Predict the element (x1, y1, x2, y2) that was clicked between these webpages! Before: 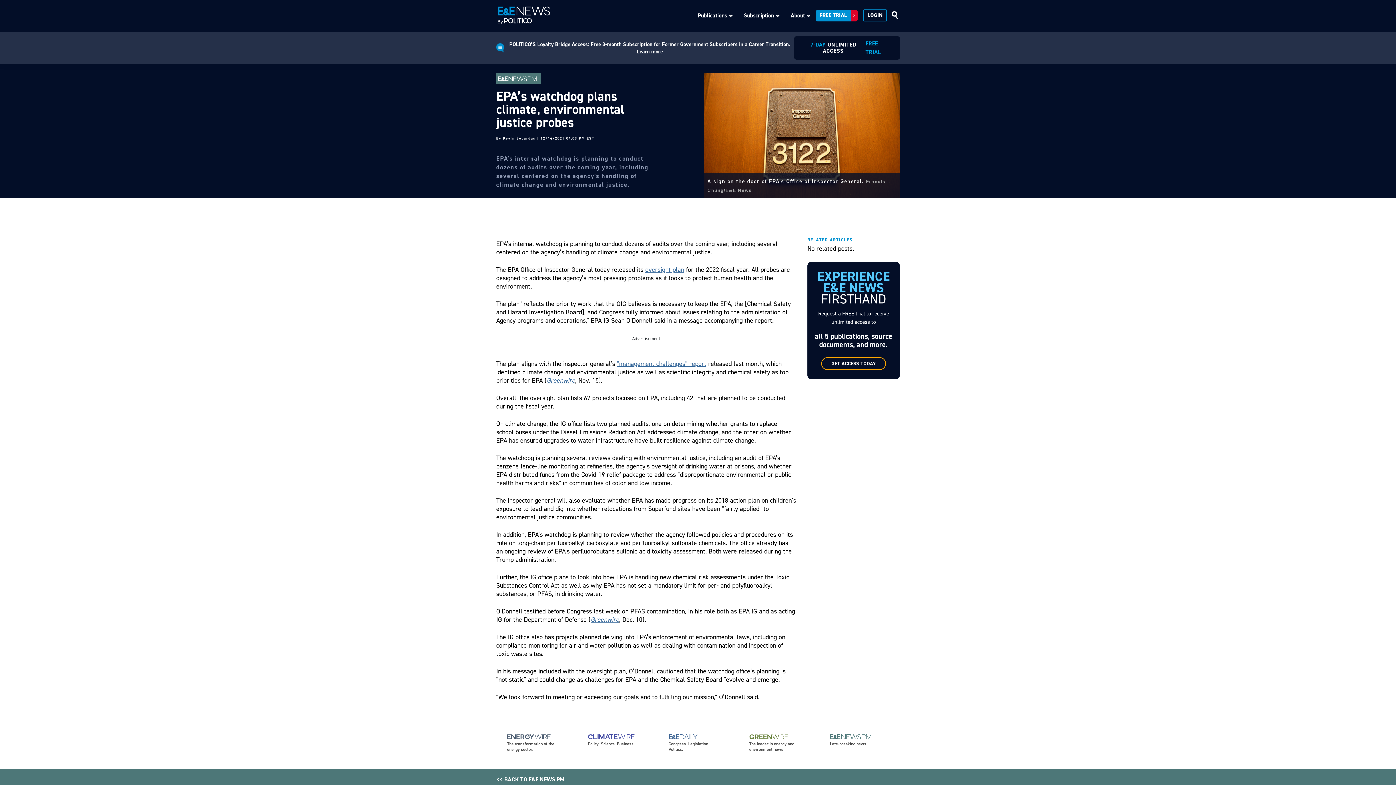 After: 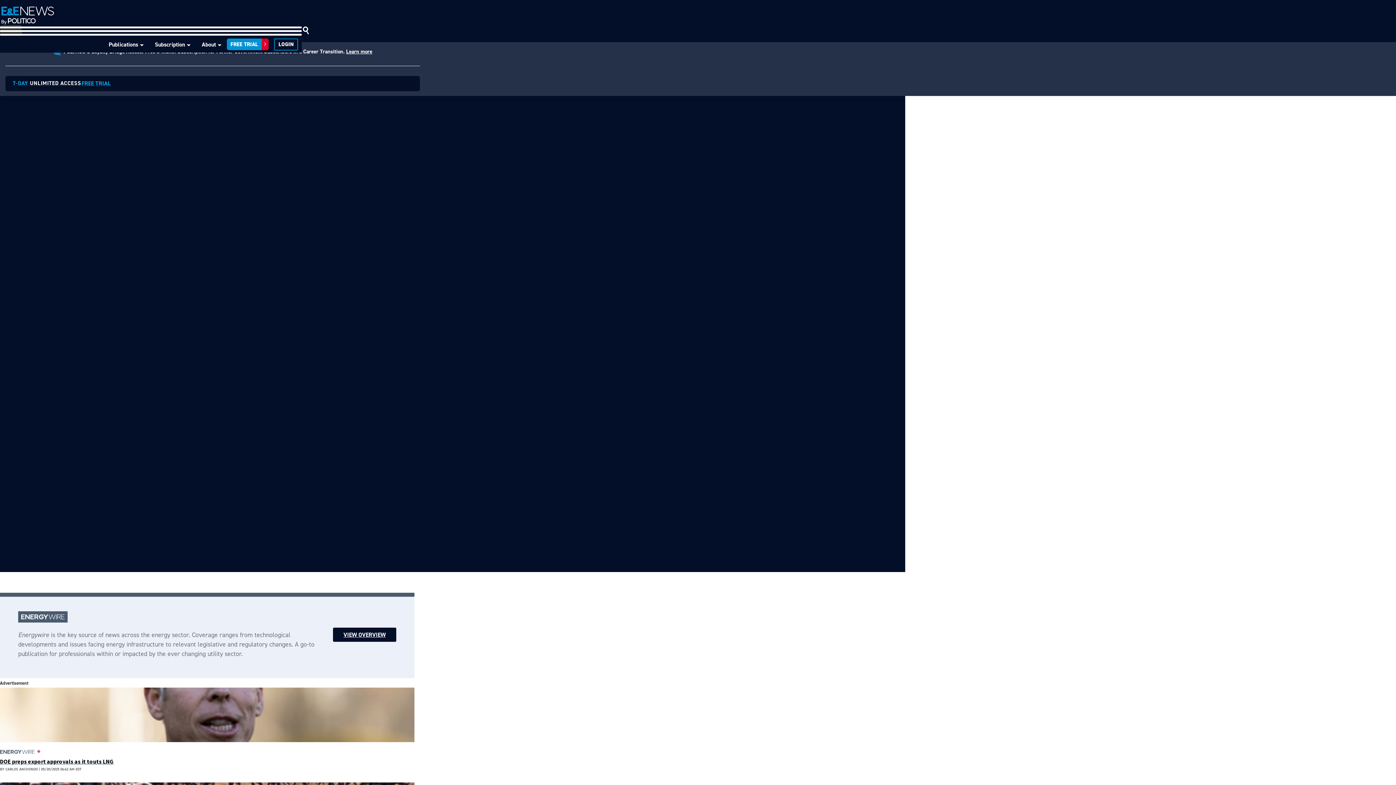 Action: label: The transformation of the energy sector. bbox: (496, 723, 577, 763)